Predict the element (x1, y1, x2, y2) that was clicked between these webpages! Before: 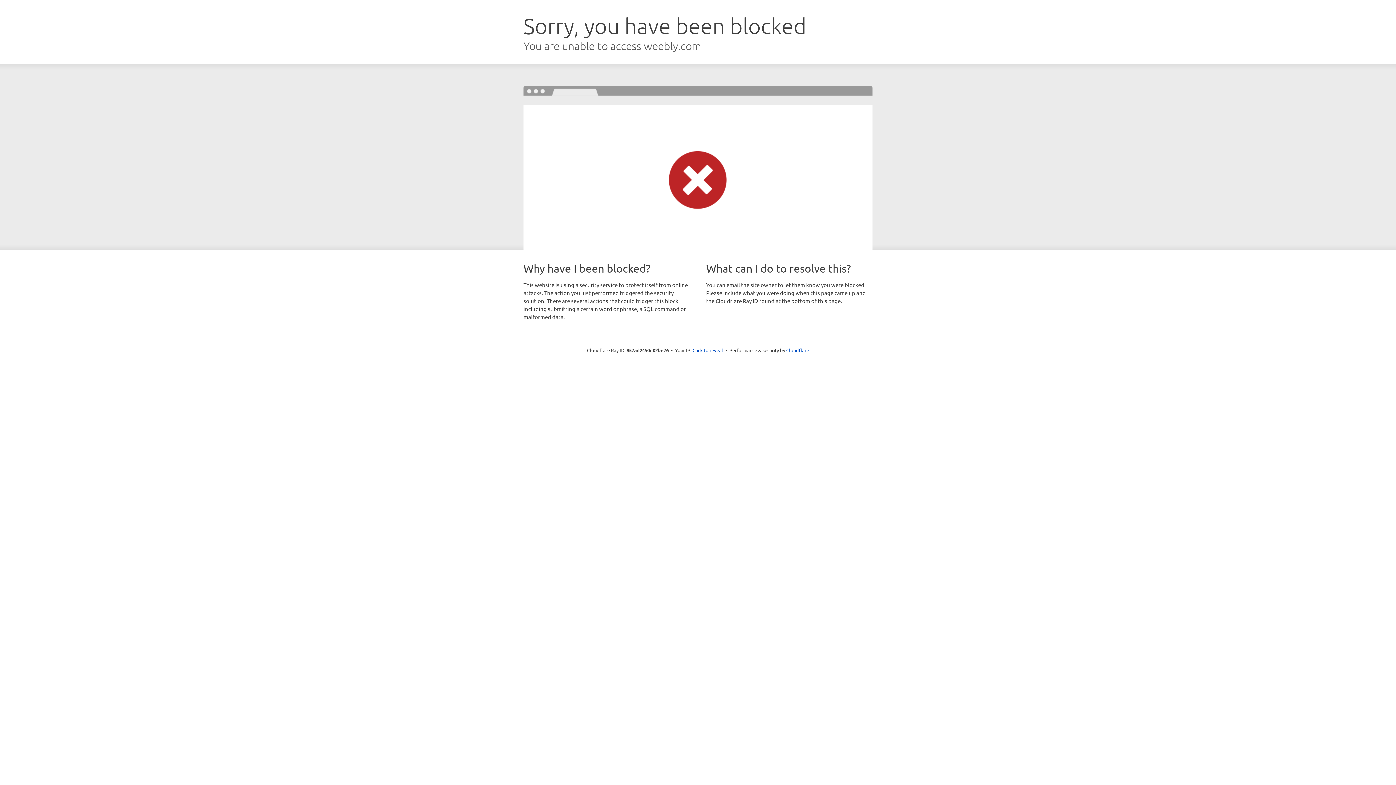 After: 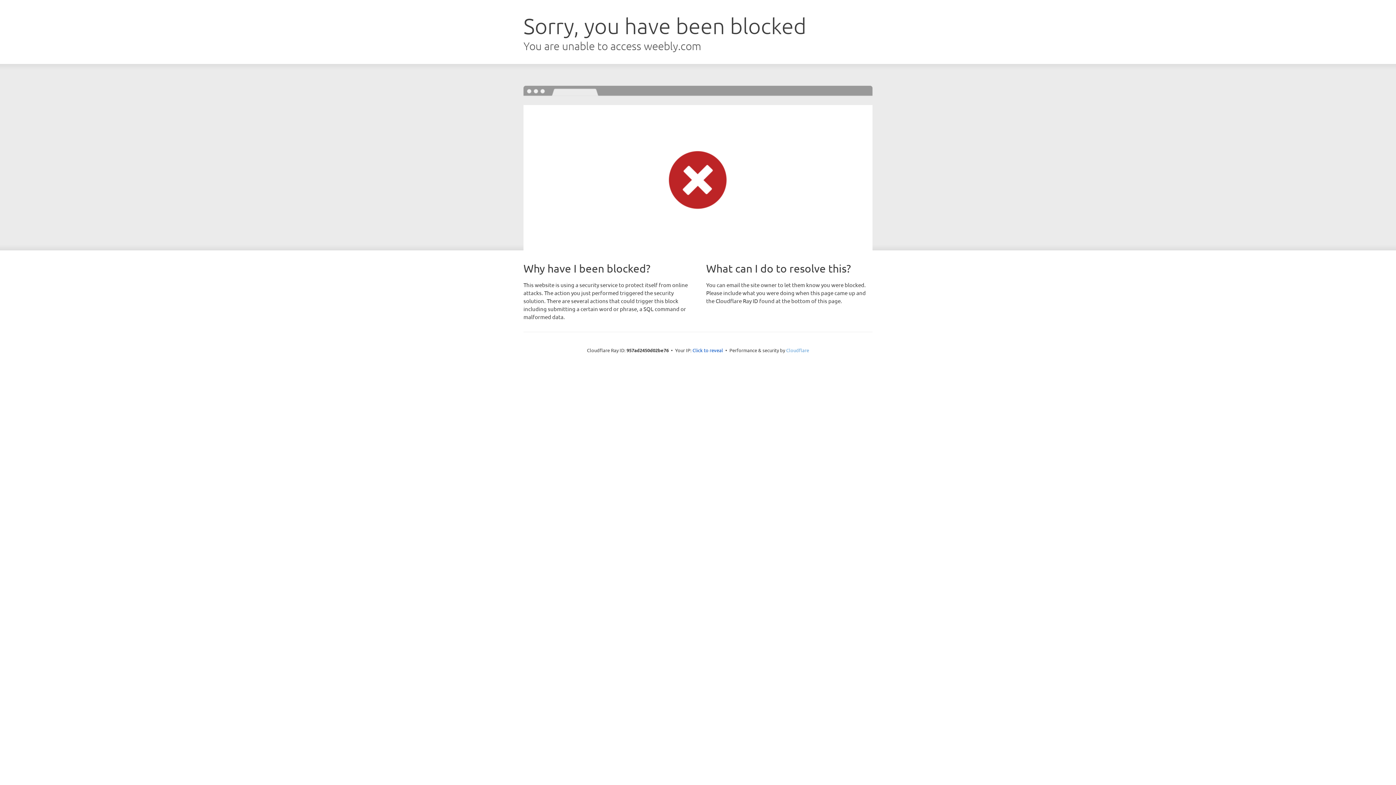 Action: bbox: (786, 347, 809, 353) label: Cloudflare